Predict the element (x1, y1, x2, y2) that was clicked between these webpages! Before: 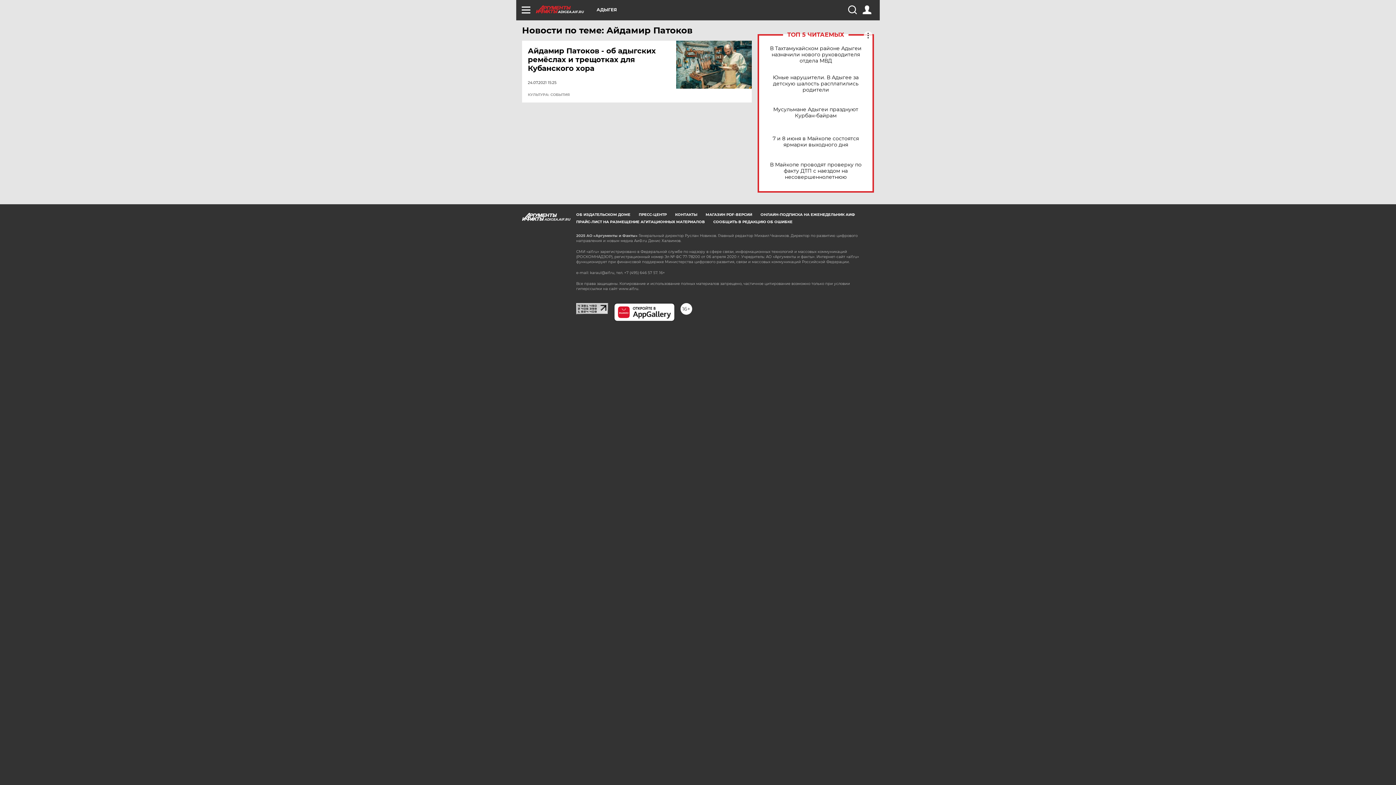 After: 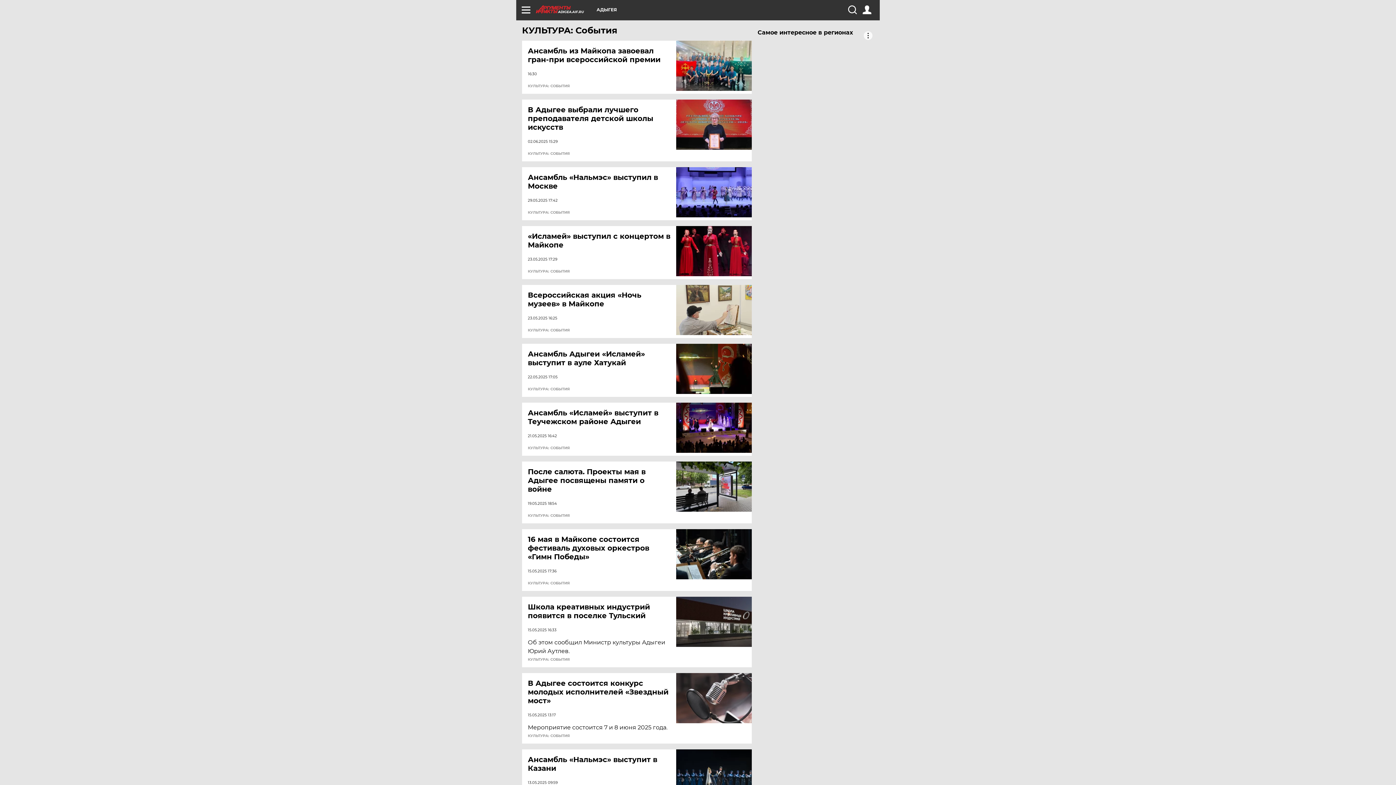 Action: label: КУЛЬТУРА: СОБЫТИЯ bbox: (528, 93, 569, 96)